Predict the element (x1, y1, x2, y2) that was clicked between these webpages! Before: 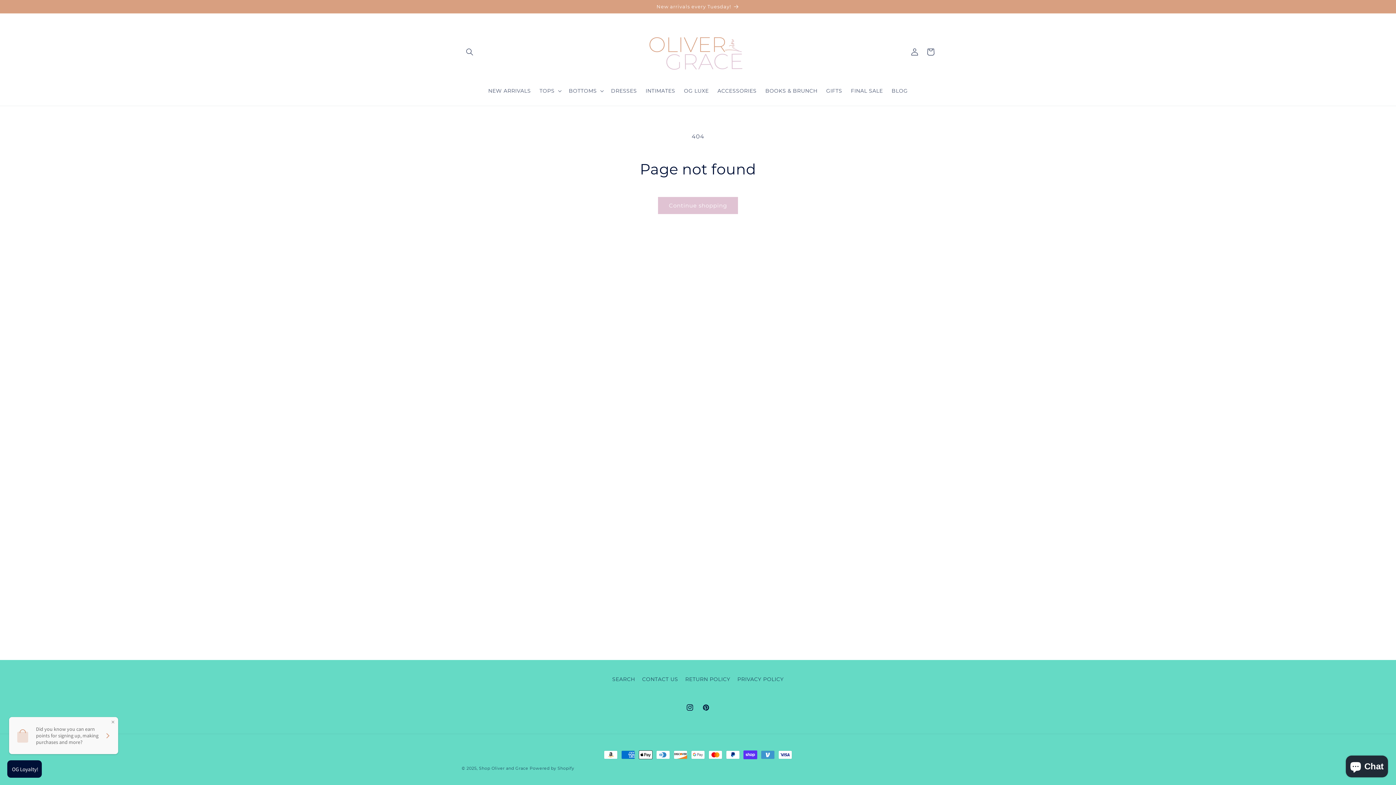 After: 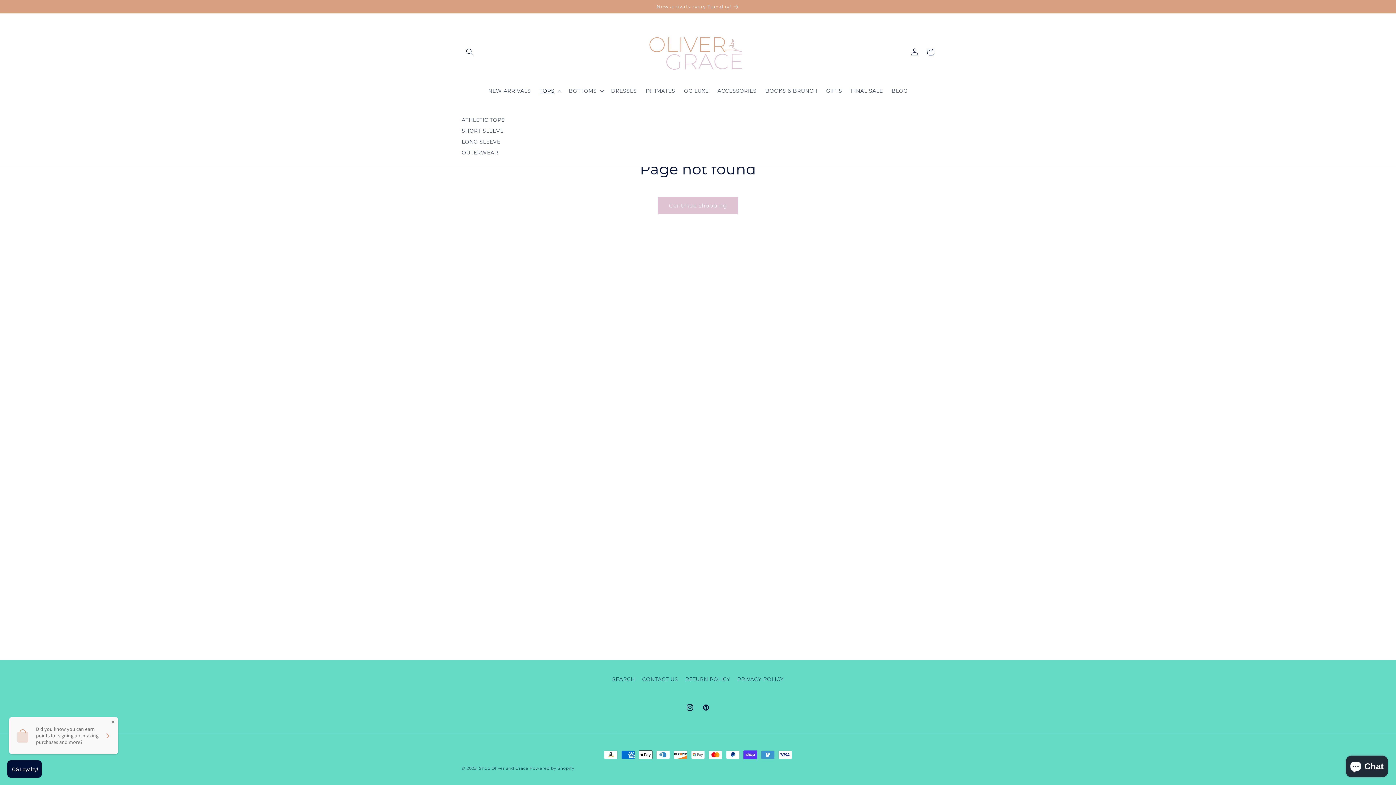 Action: label: TOPS bbox: (535, 83, 564, 98)